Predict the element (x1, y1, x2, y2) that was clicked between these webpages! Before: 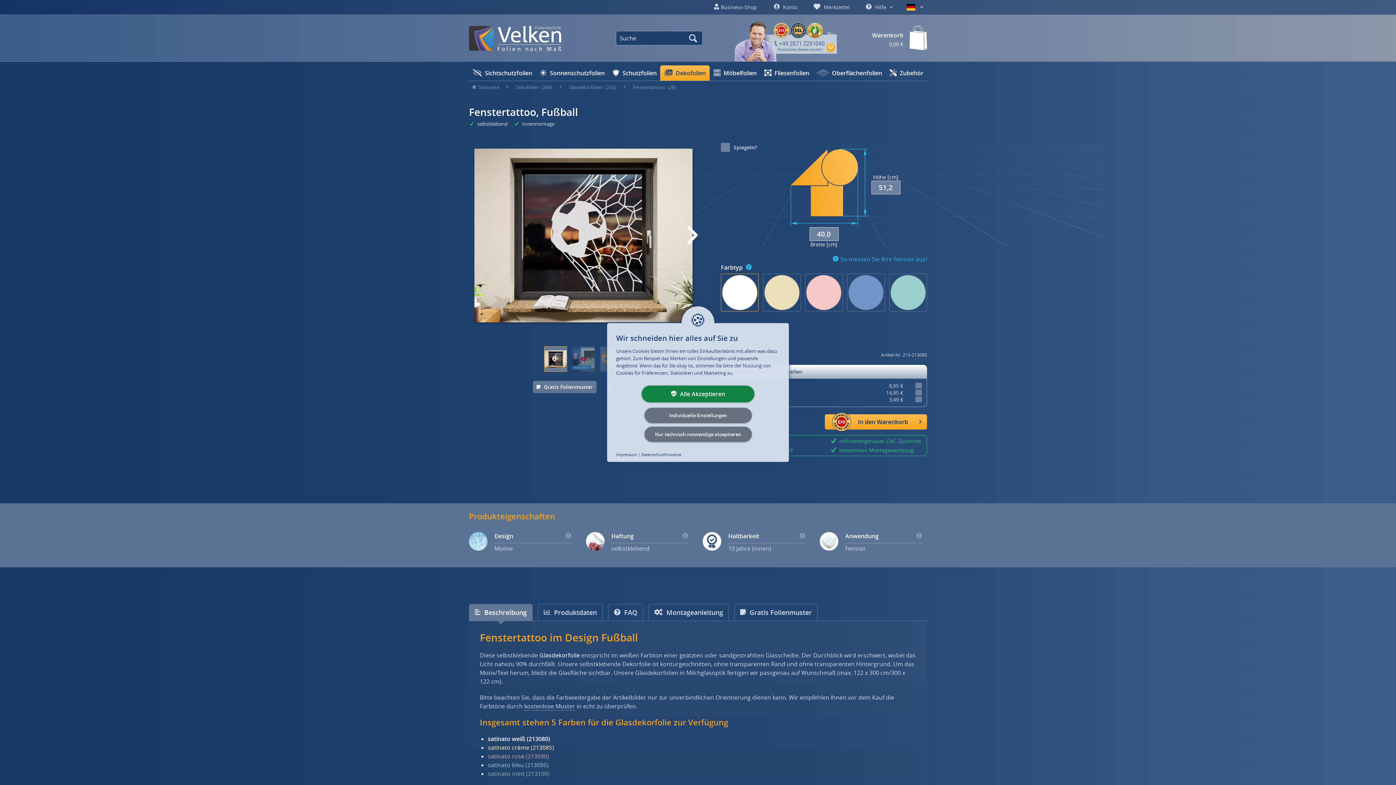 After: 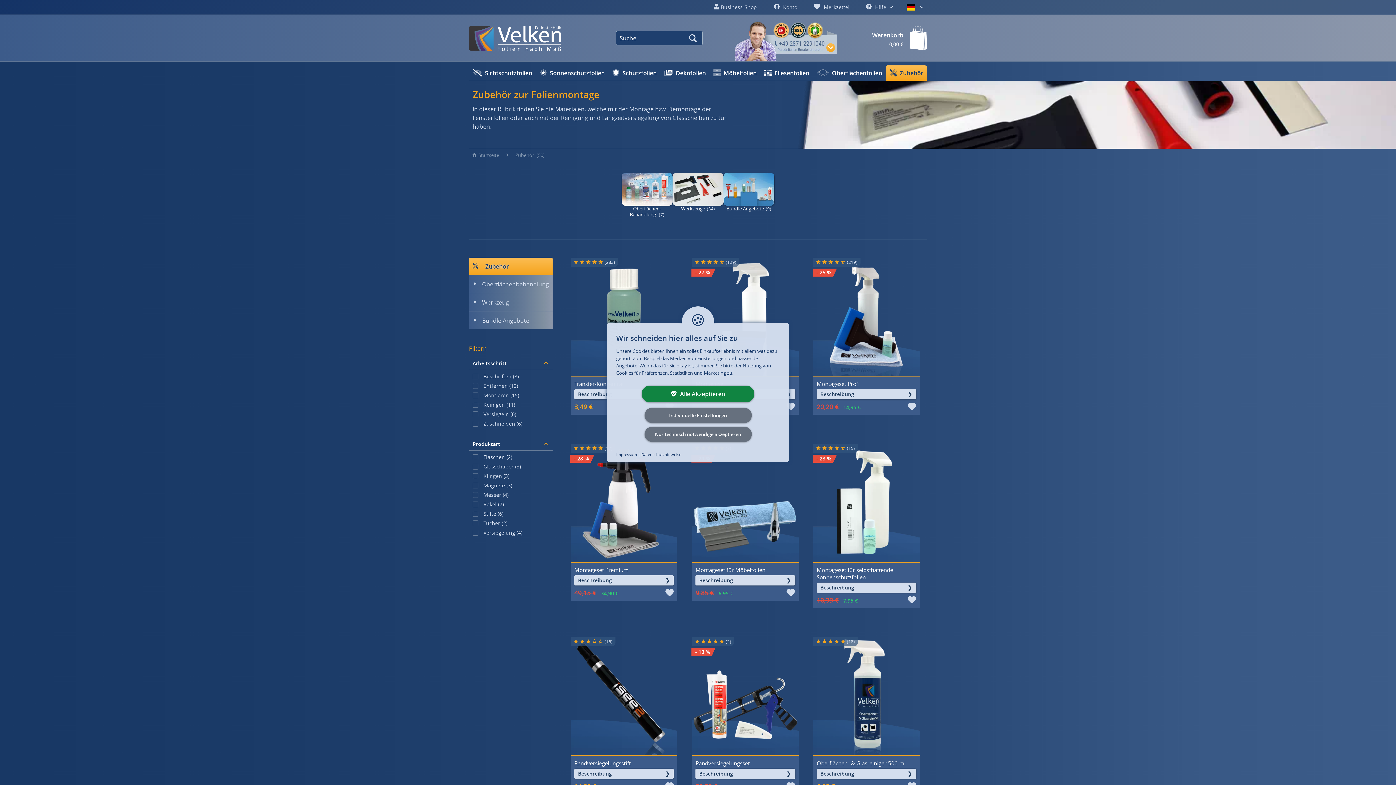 Action: label:  Zubehör bbox: (885, 65, 927, 80)